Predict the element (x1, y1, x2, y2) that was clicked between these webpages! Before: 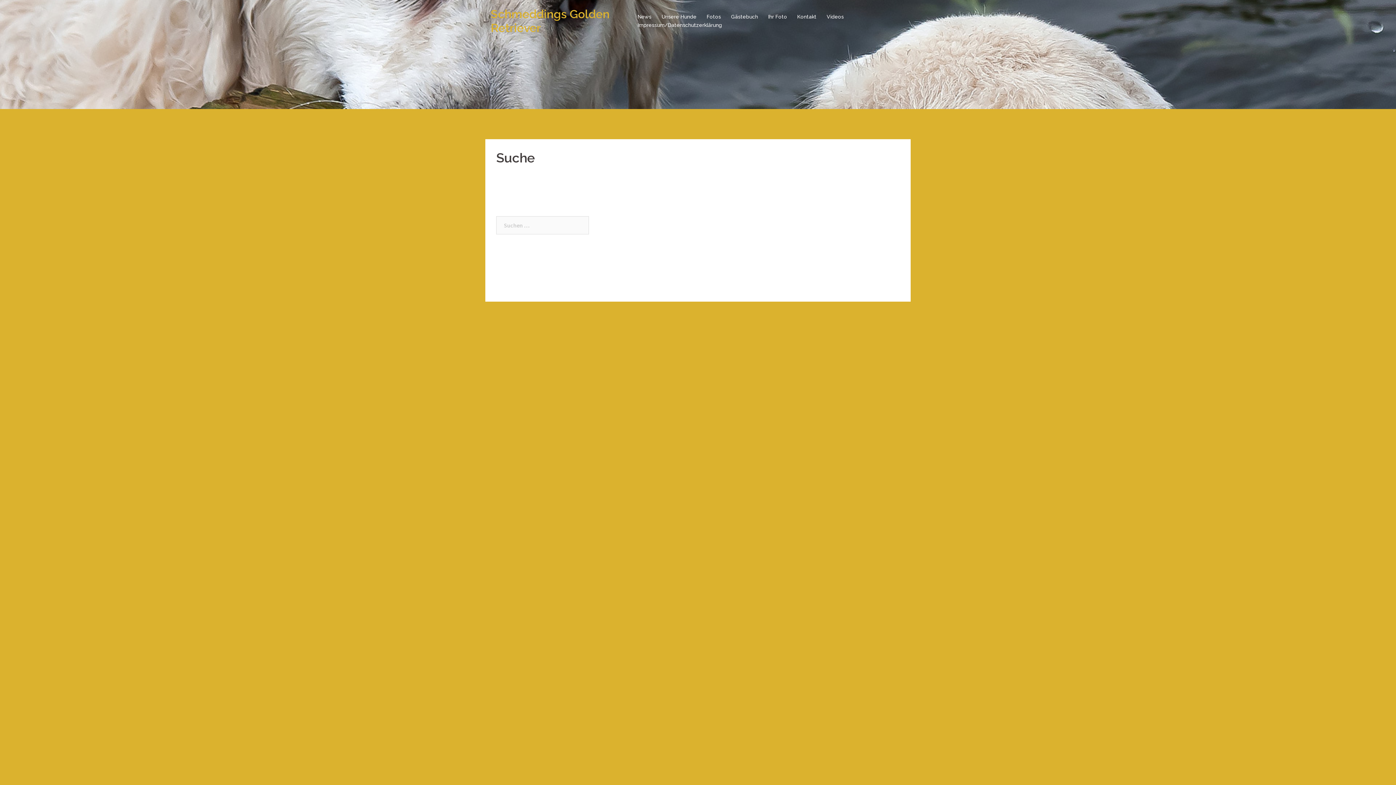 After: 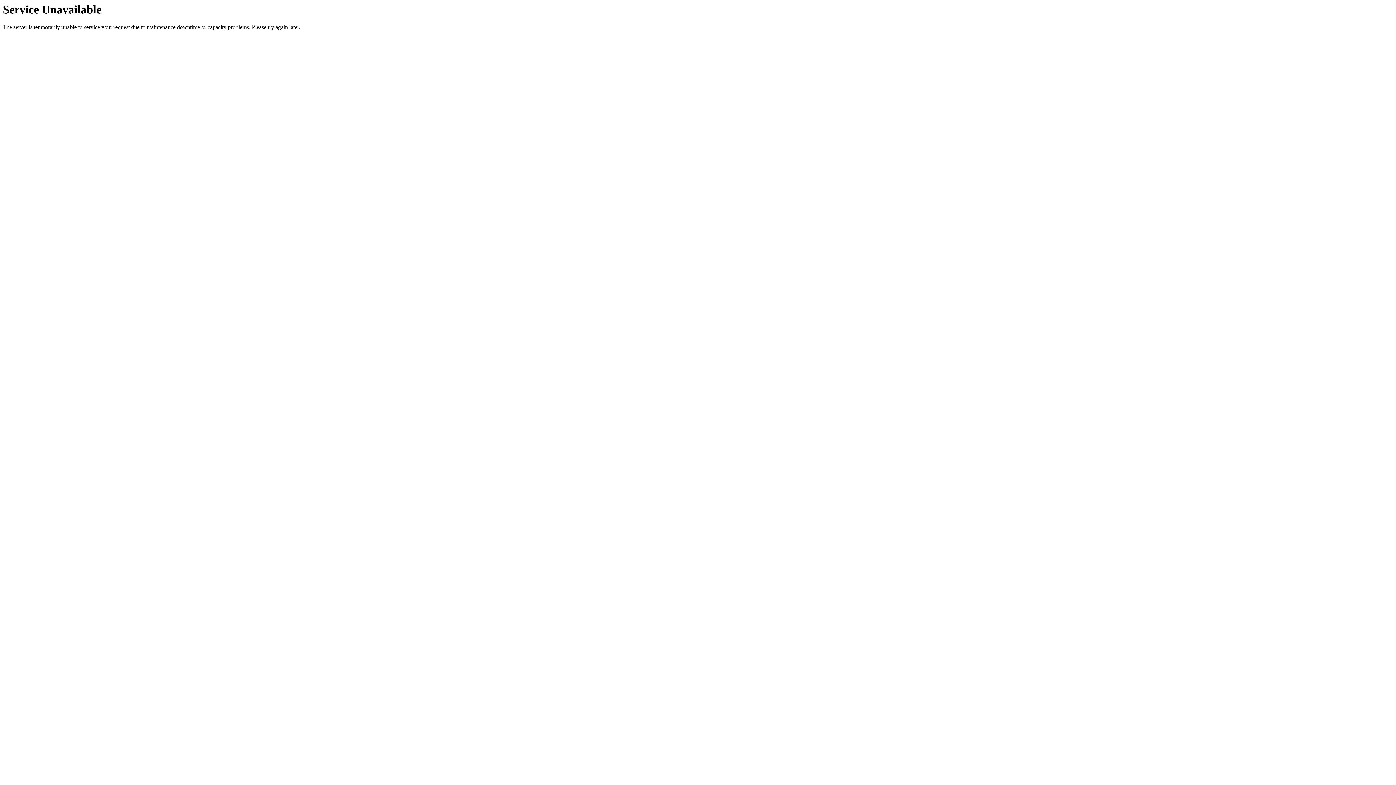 Action: bbox: (731, 12, 758, 21) label: Gästebuch